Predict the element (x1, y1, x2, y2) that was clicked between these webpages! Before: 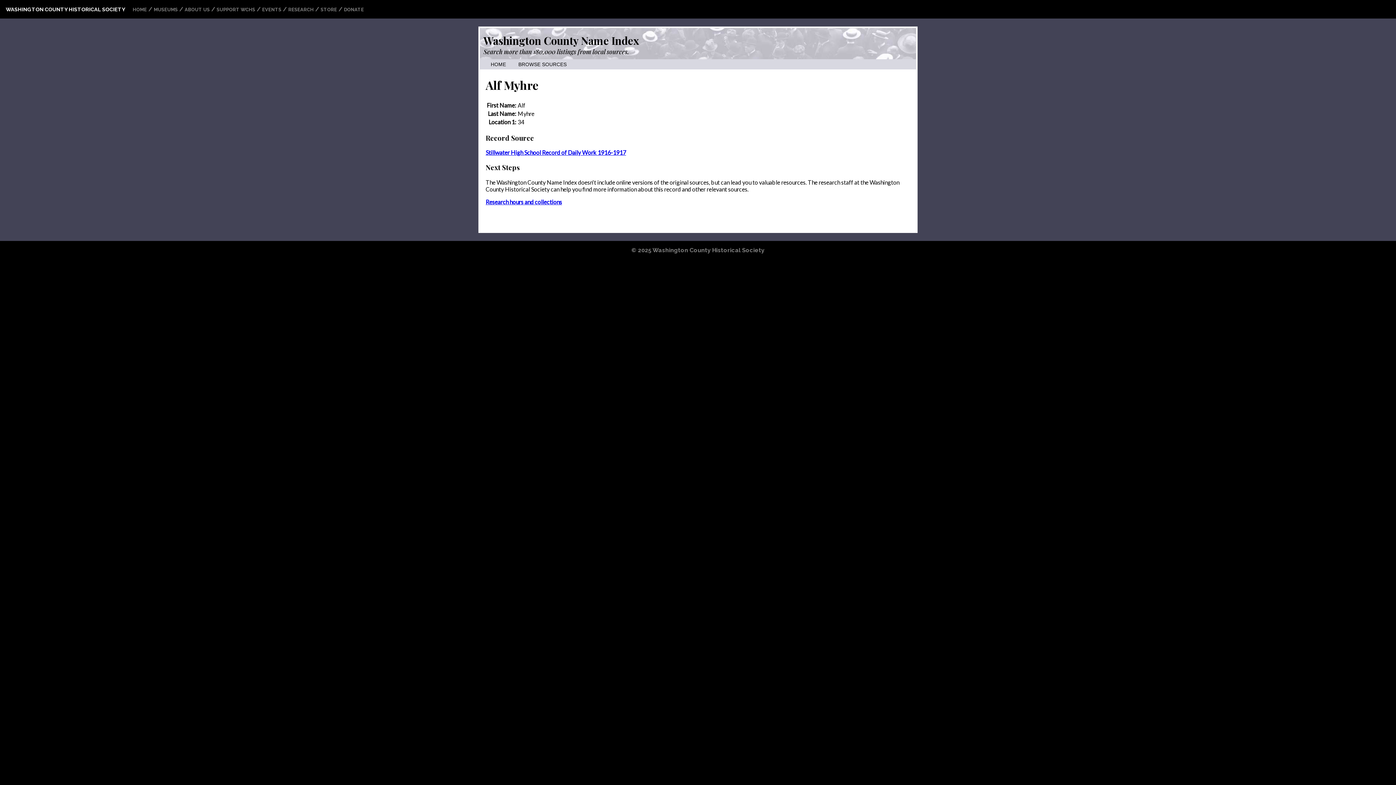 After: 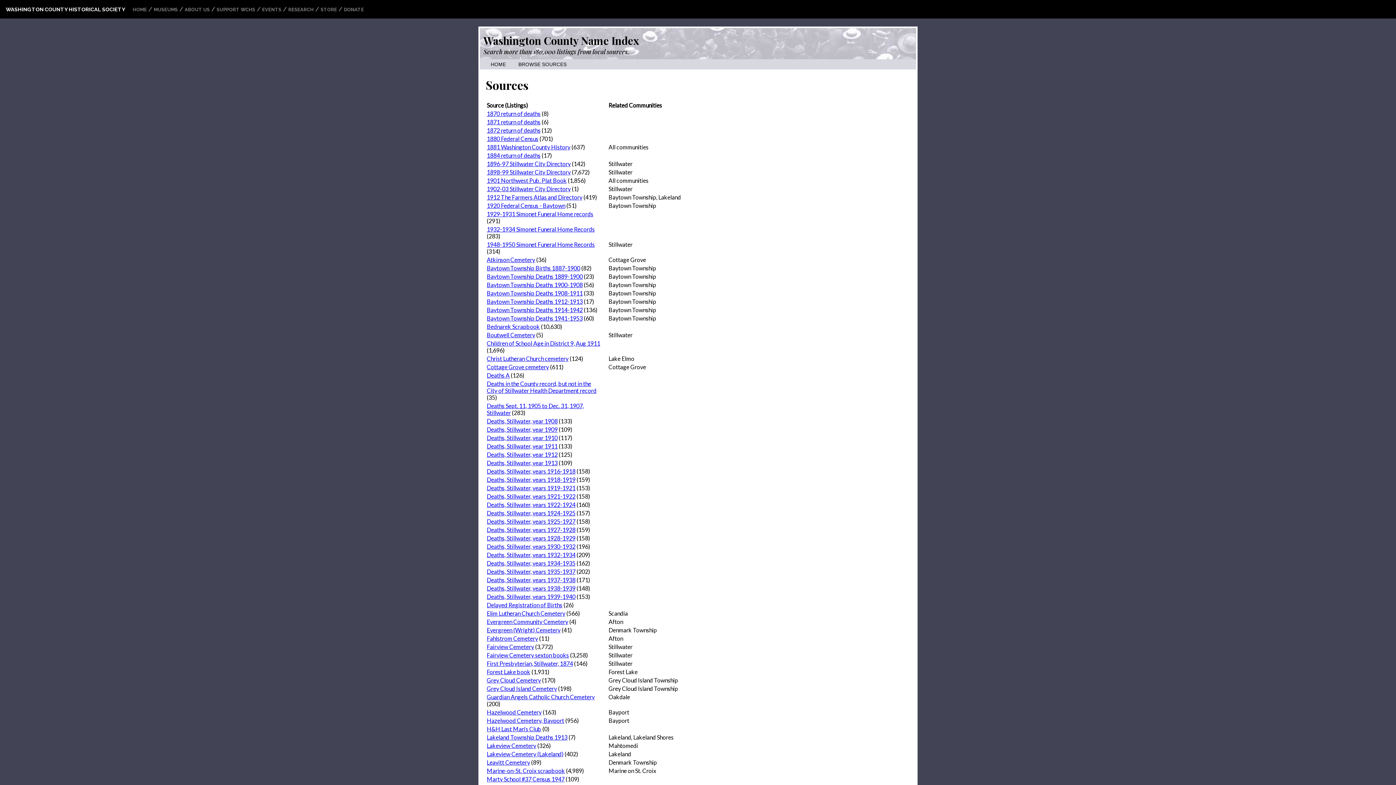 Action: bbox: (513, 60, 572, 68) label: BROWSE SOURCES